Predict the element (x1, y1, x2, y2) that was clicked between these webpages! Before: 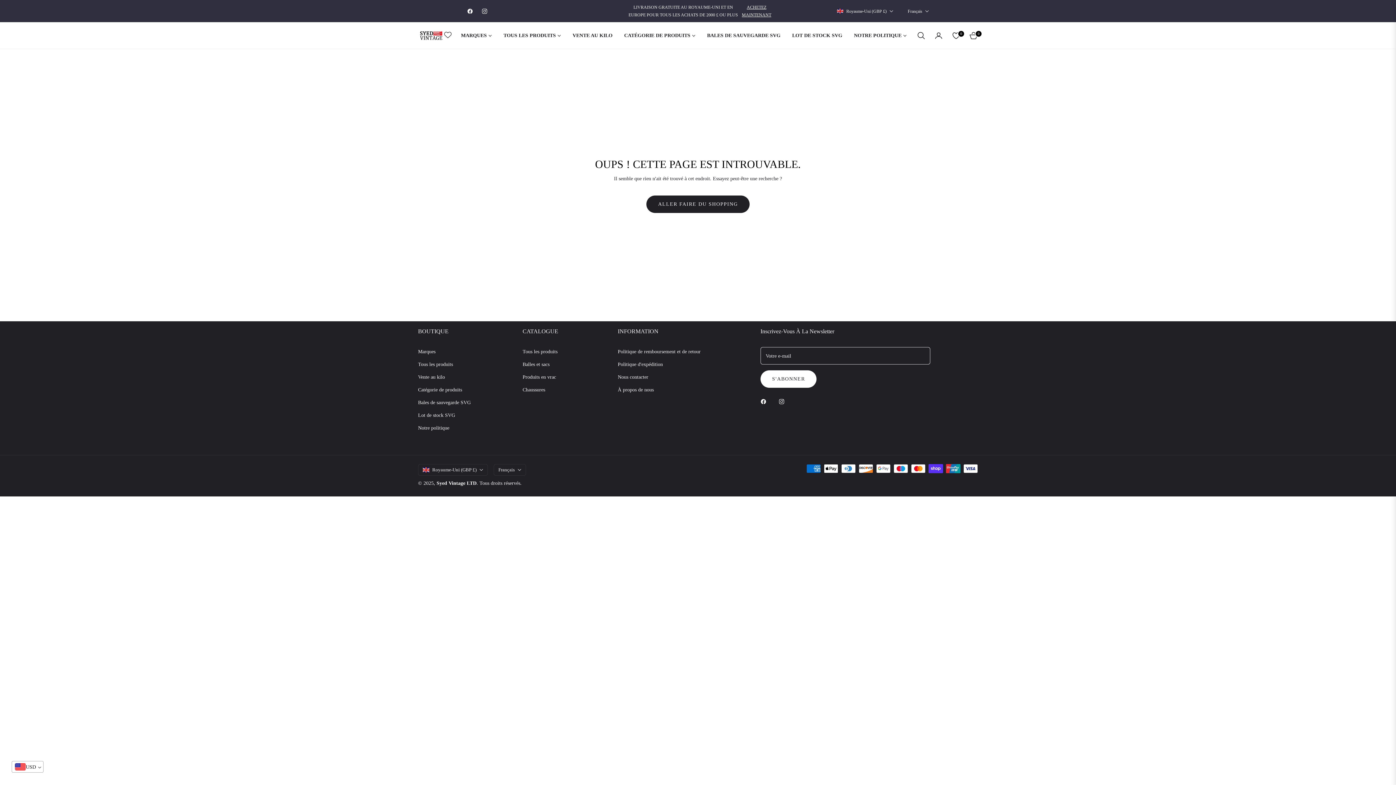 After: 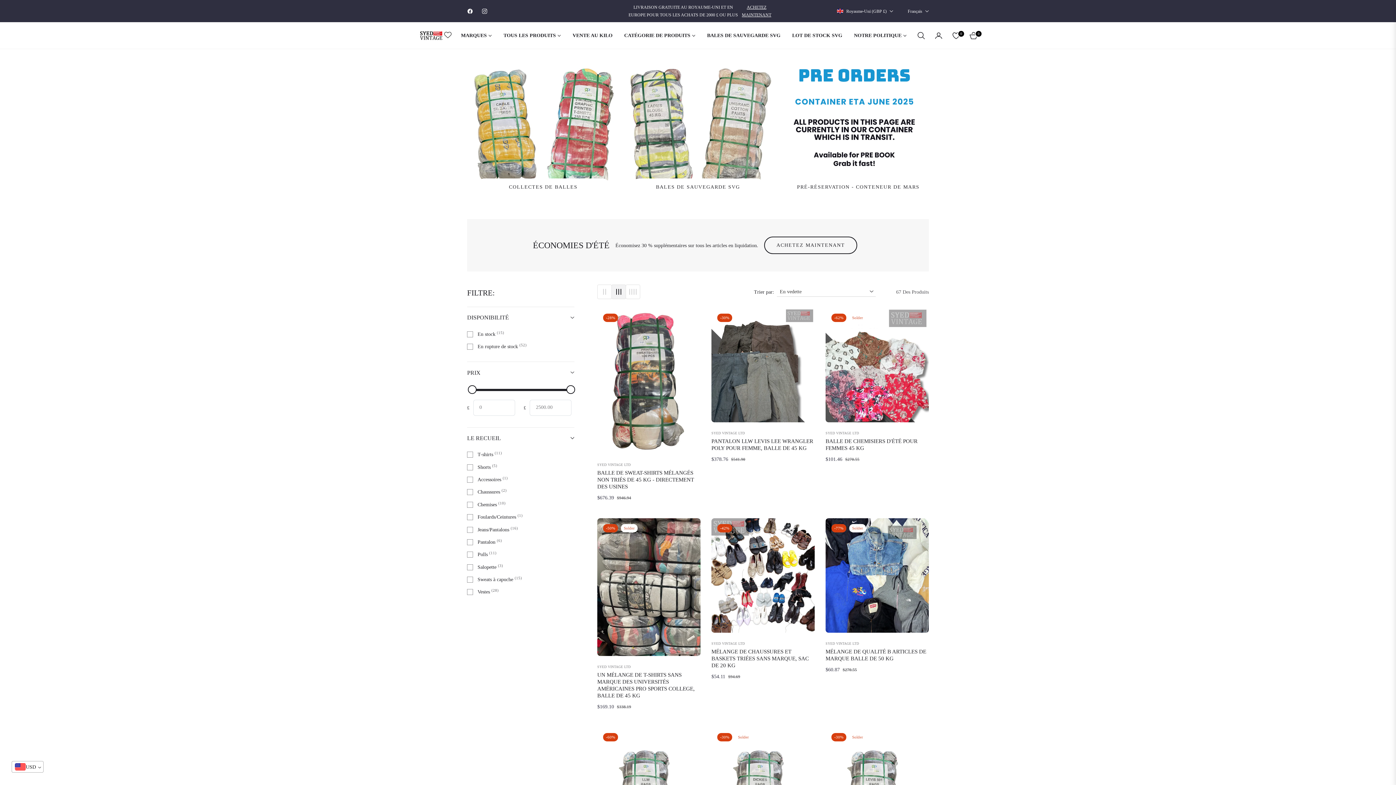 Action: bbox: (522, 361, 549, 367) label: Balles et sacs